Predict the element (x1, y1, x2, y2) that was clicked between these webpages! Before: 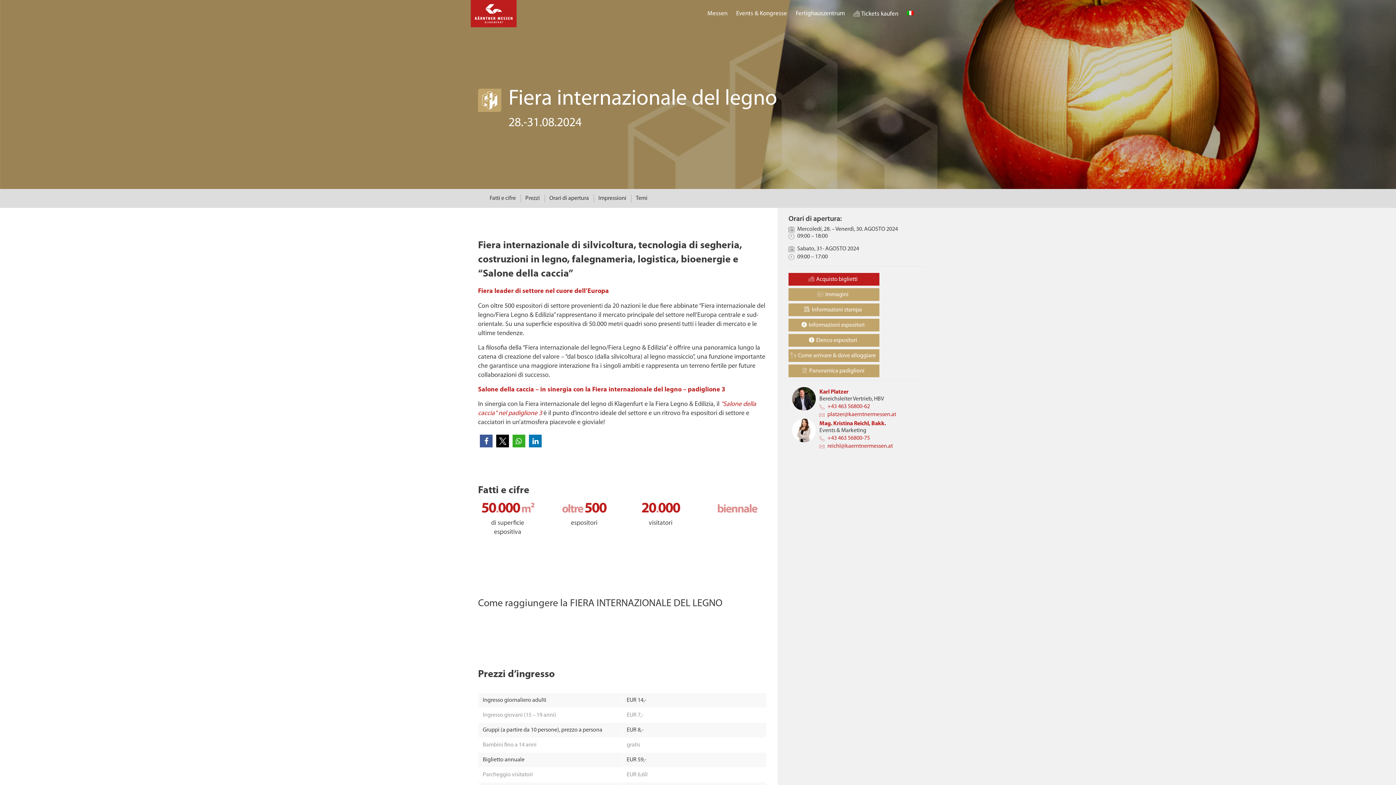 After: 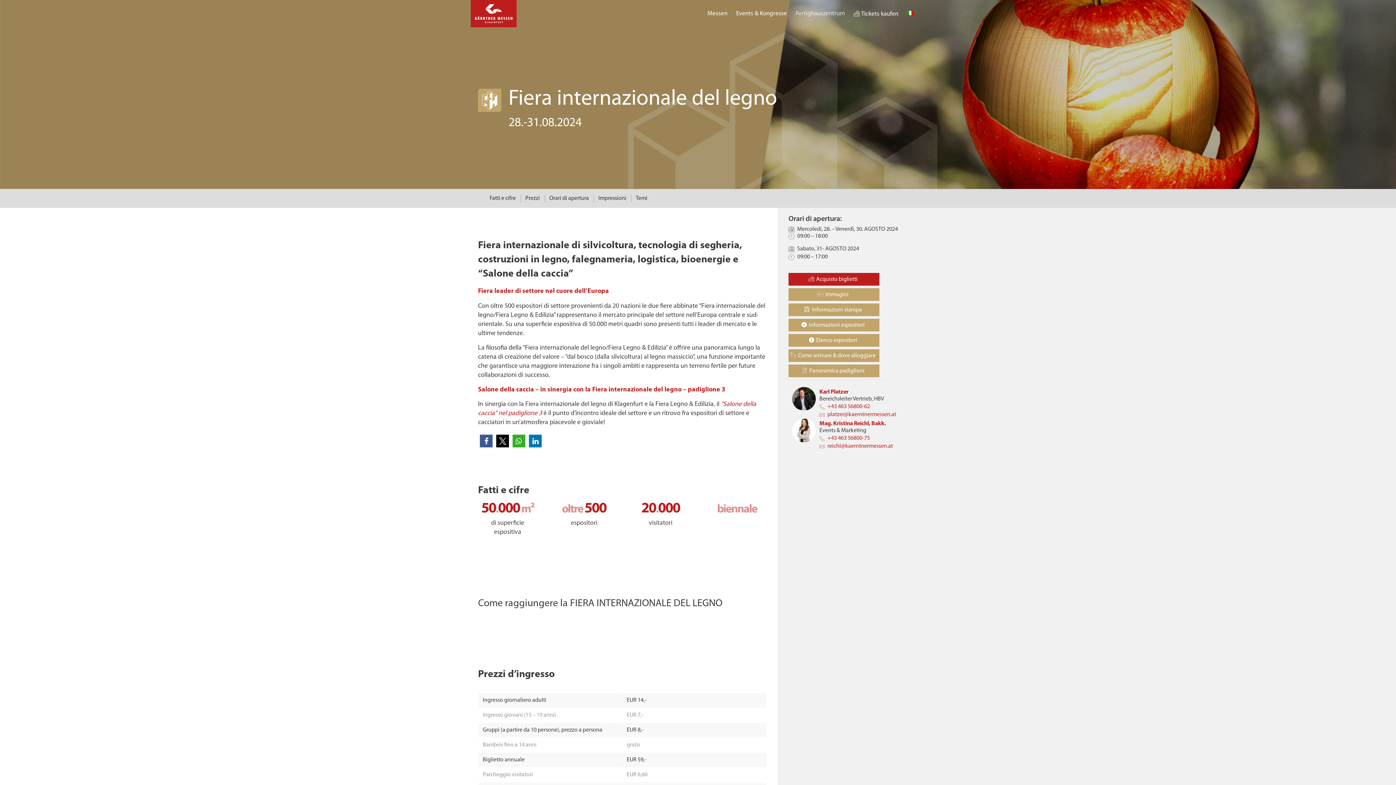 Action: label: Fertighauszentrum bbox: (791, 0, 849, 27)